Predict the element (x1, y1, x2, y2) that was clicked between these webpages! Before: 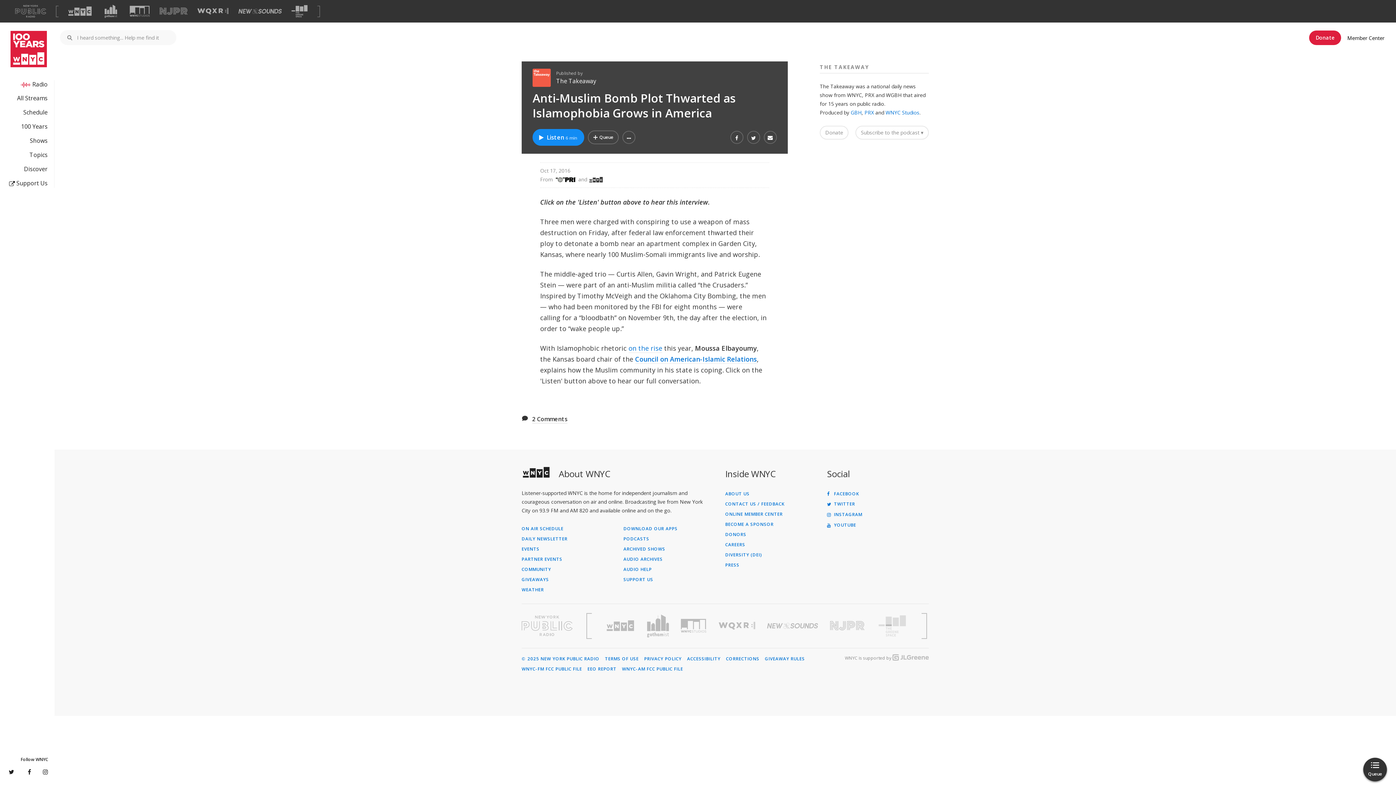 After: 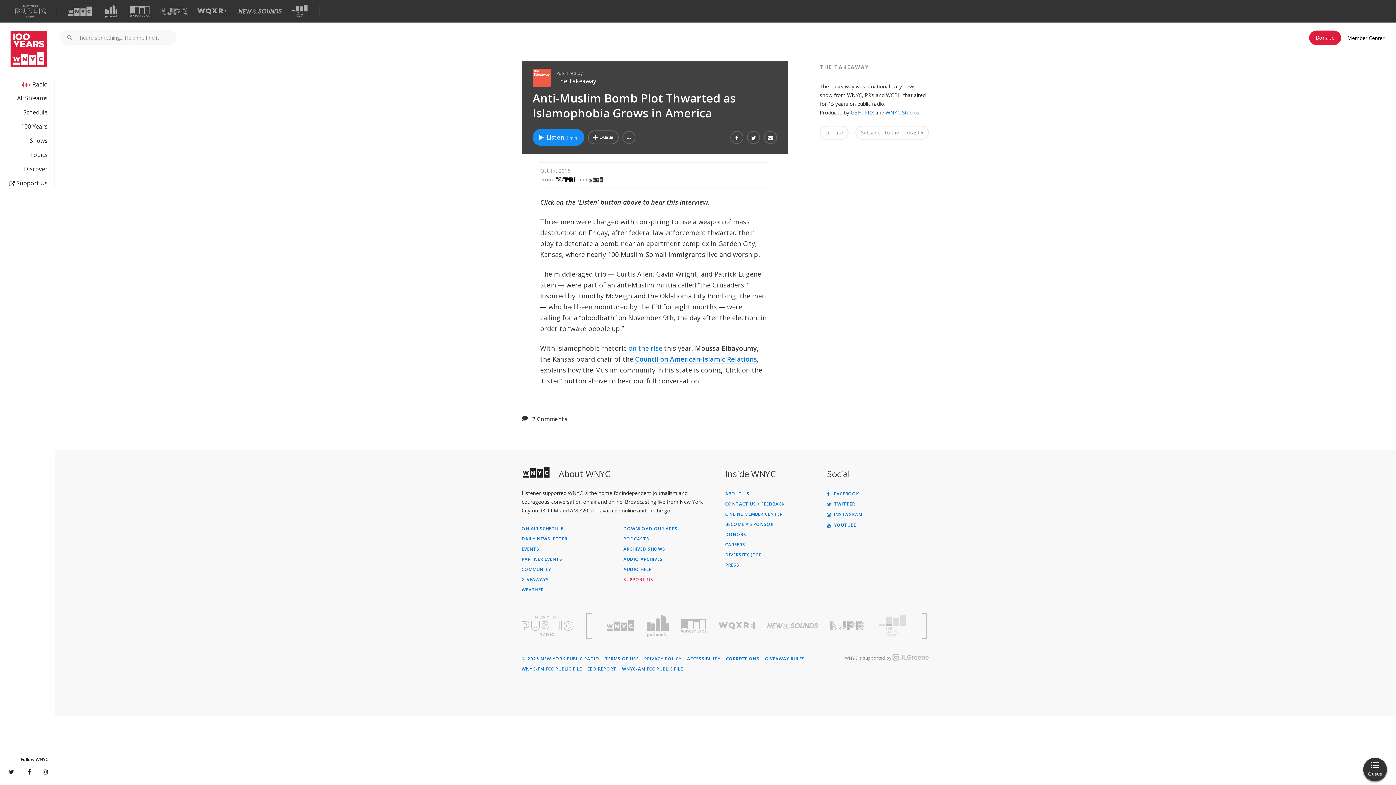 Action: bbox: (623, 577, 725, 582) label: SUPPORT US